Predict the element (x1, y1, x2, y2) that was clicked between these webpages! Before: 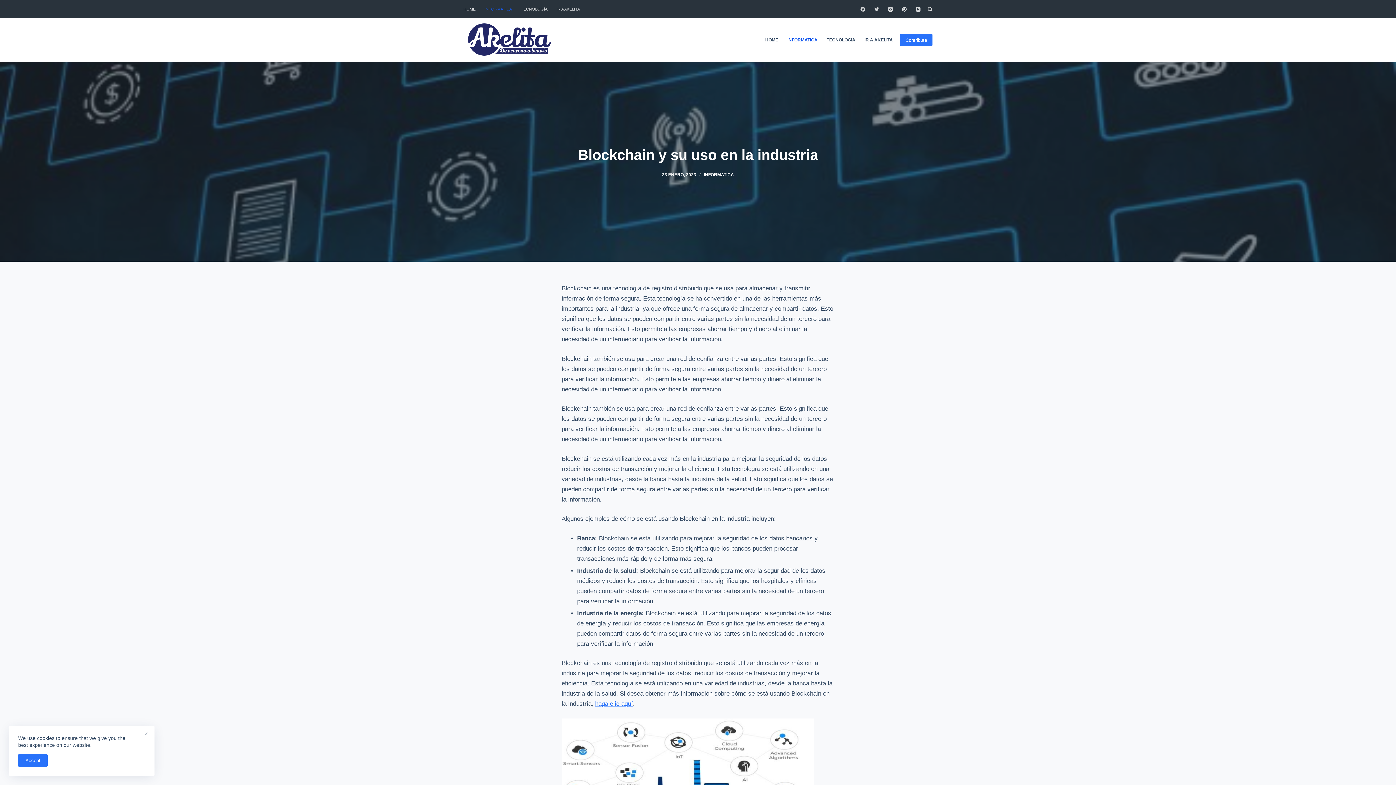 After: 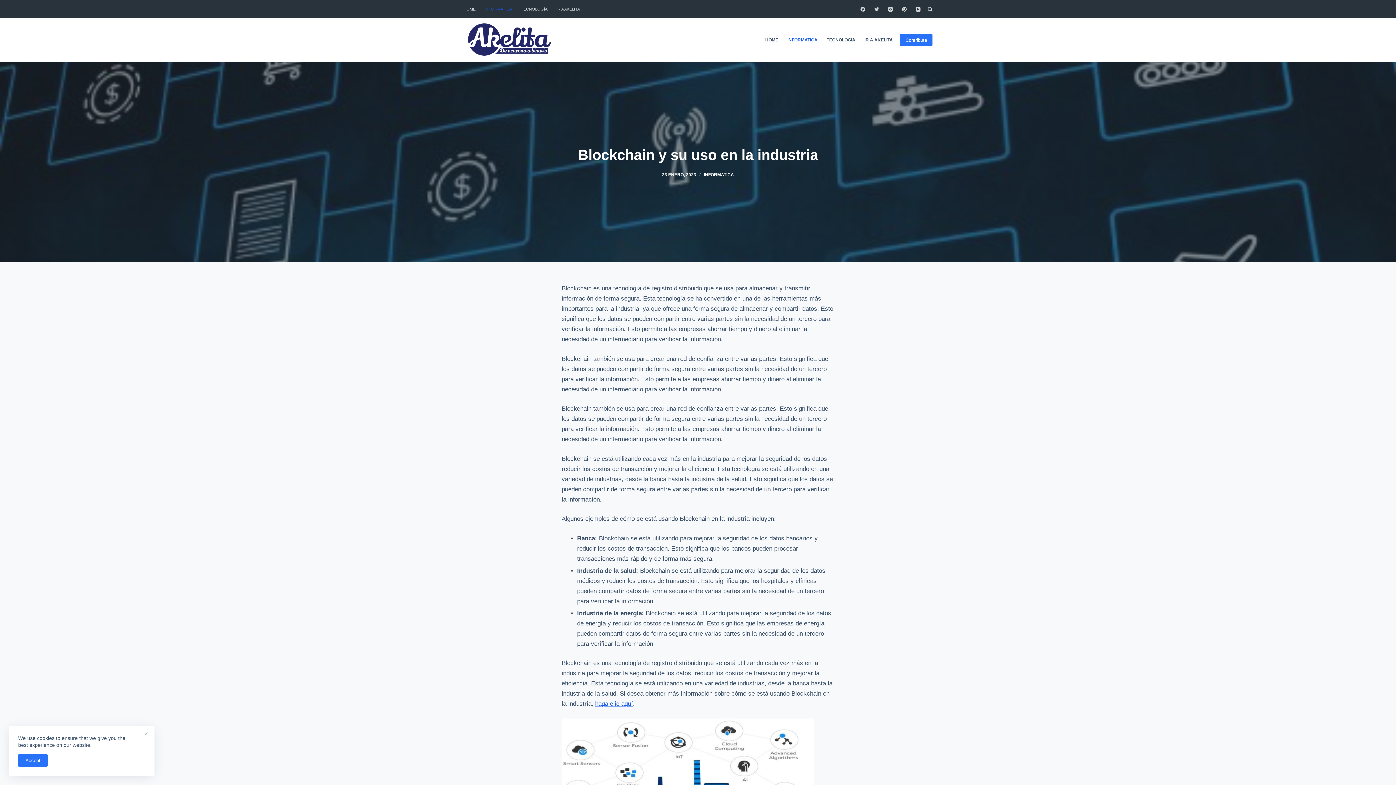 Action: label: haga clic aquí bbox: (595, 700, 633, 707)